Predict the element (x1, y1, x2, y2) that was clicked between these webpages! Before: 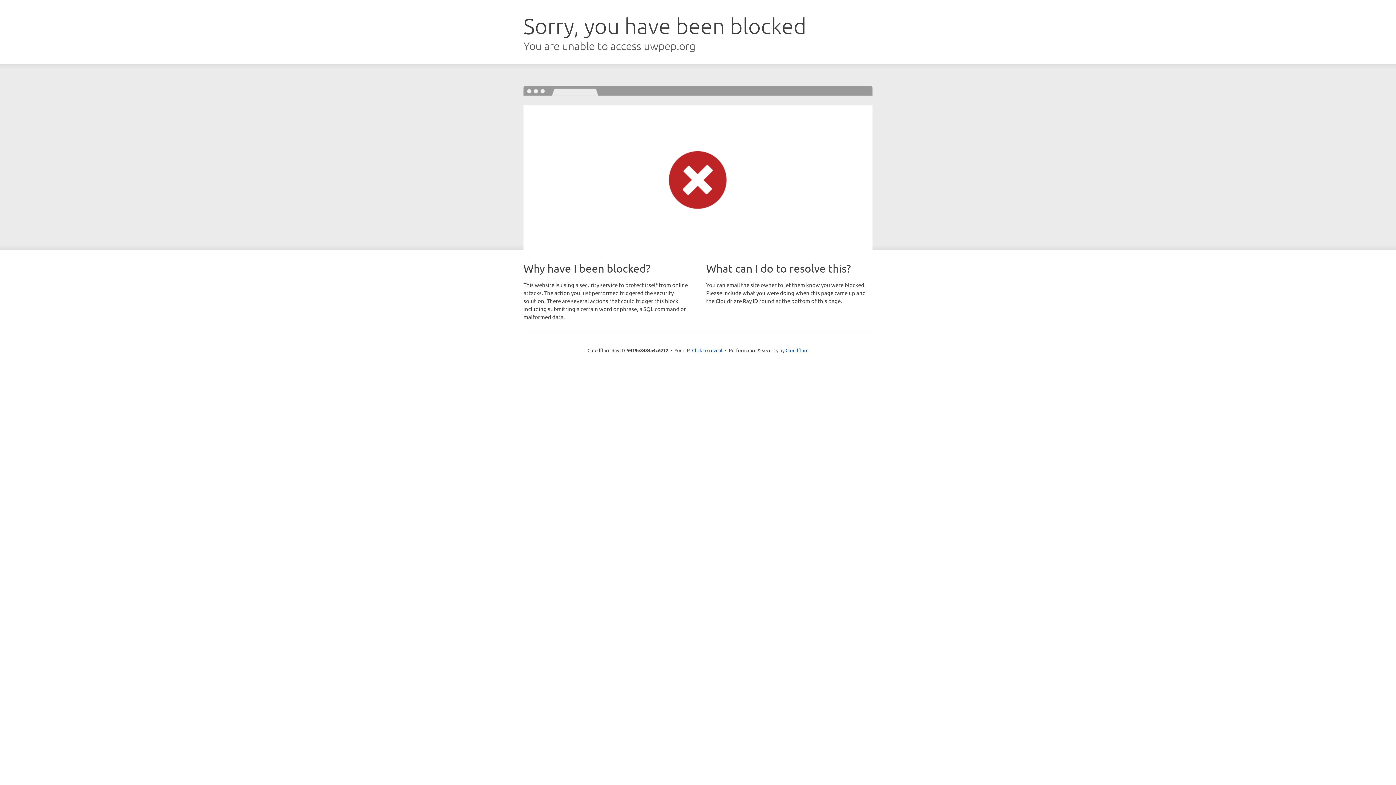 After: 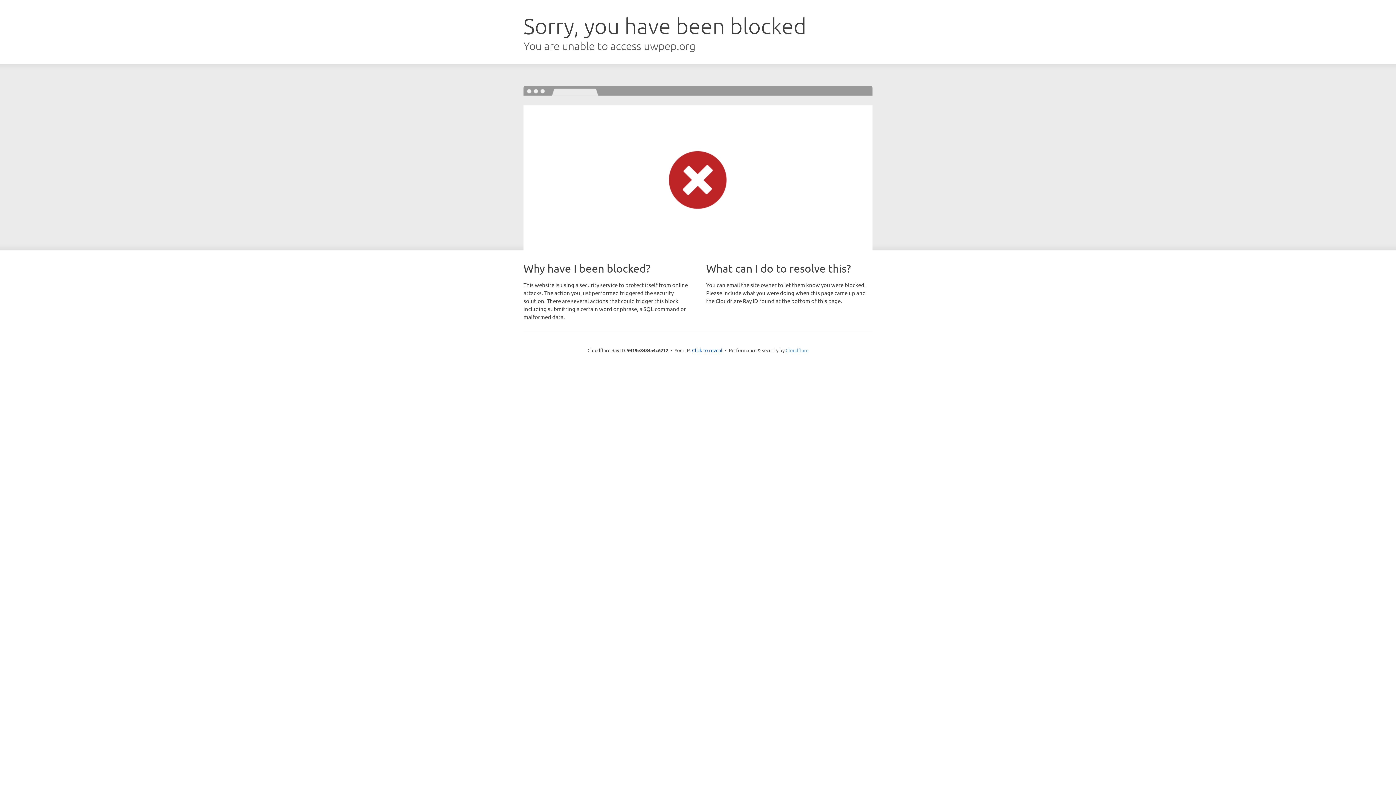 Action: label: Cloudflare bbox: (785, 347, 808, 353)